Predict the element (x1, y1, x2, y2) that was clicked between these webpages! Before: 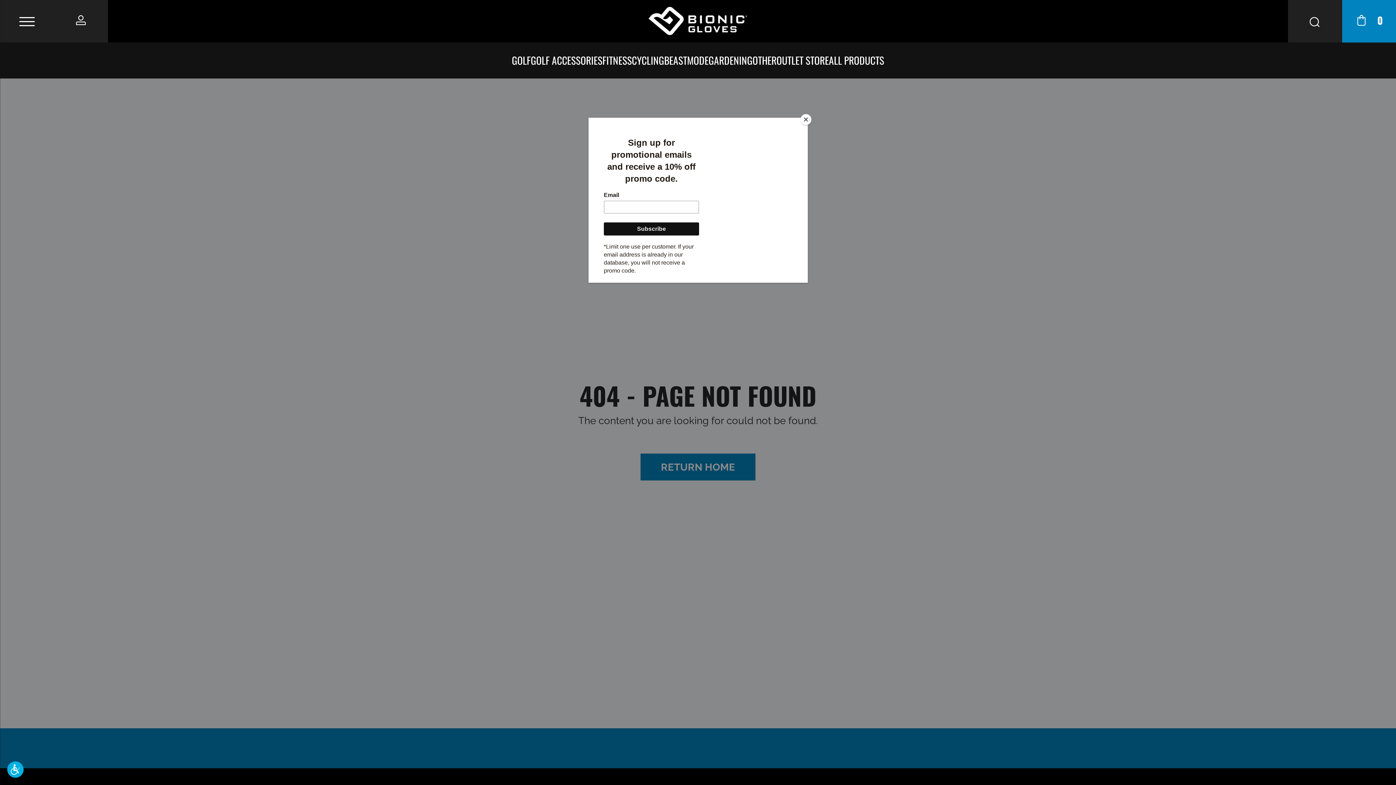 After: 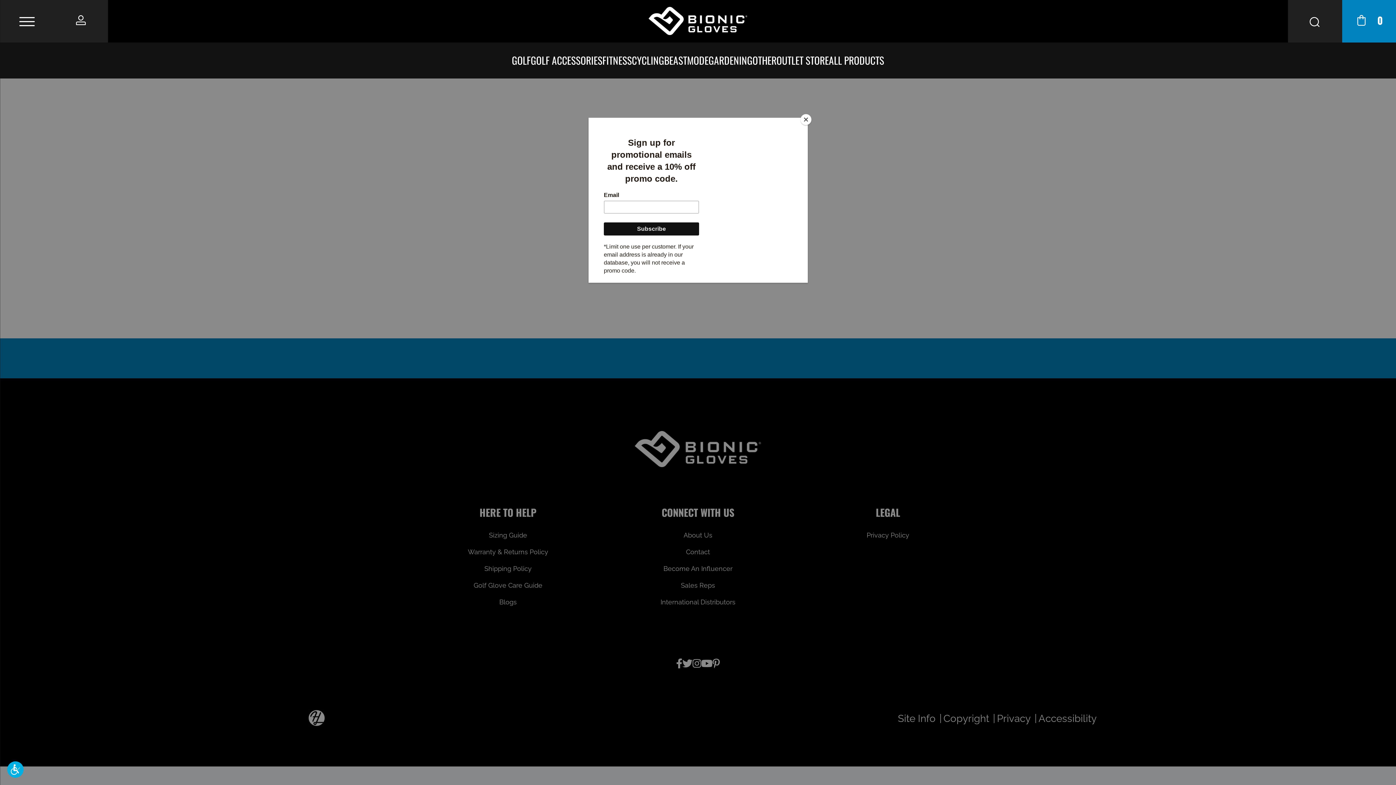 Action: bbox: (829, 42, 884, 78) label: ALL PRODUCTS